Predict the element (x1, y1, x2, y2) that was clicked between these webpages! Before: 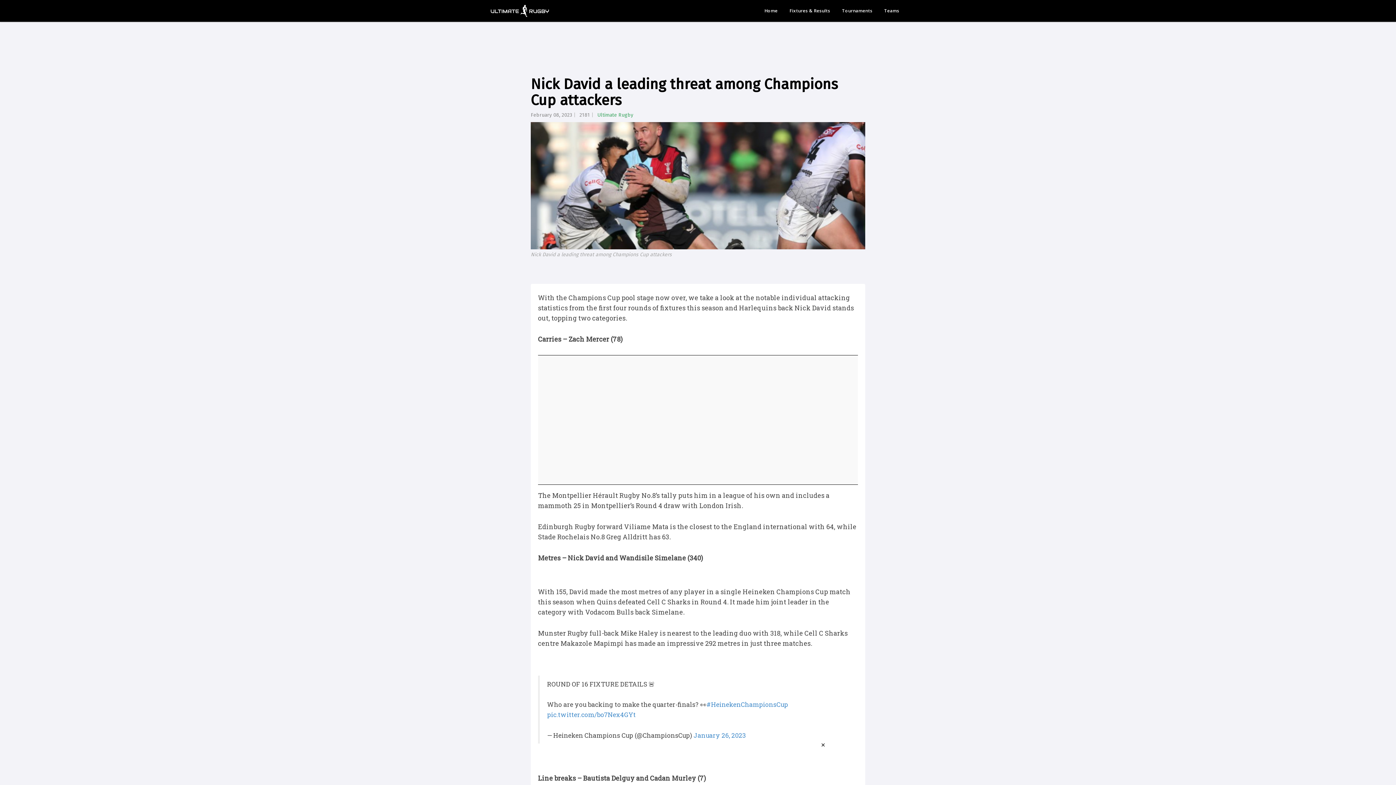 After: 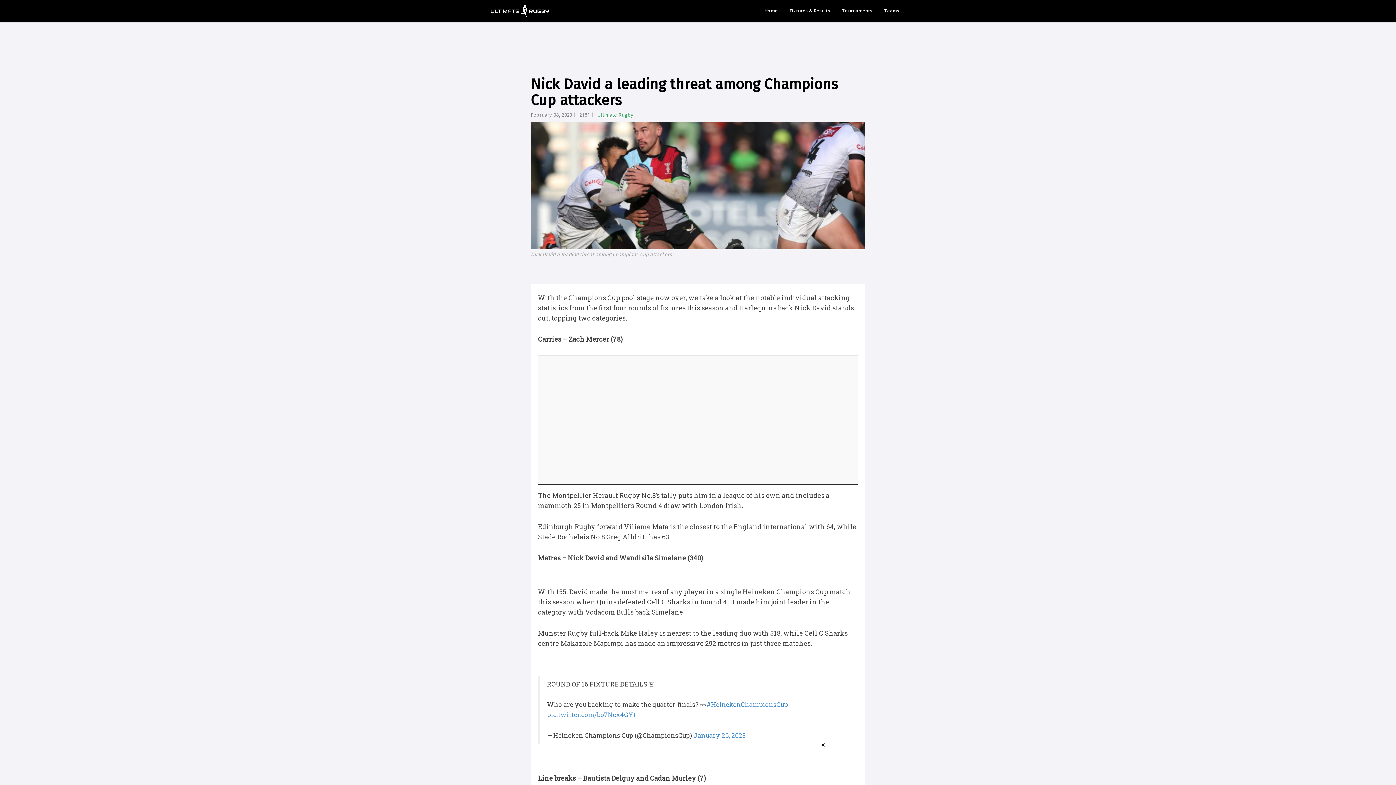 Action: bbox: (597, 112, 633, 118) label: Ultimate Rugby